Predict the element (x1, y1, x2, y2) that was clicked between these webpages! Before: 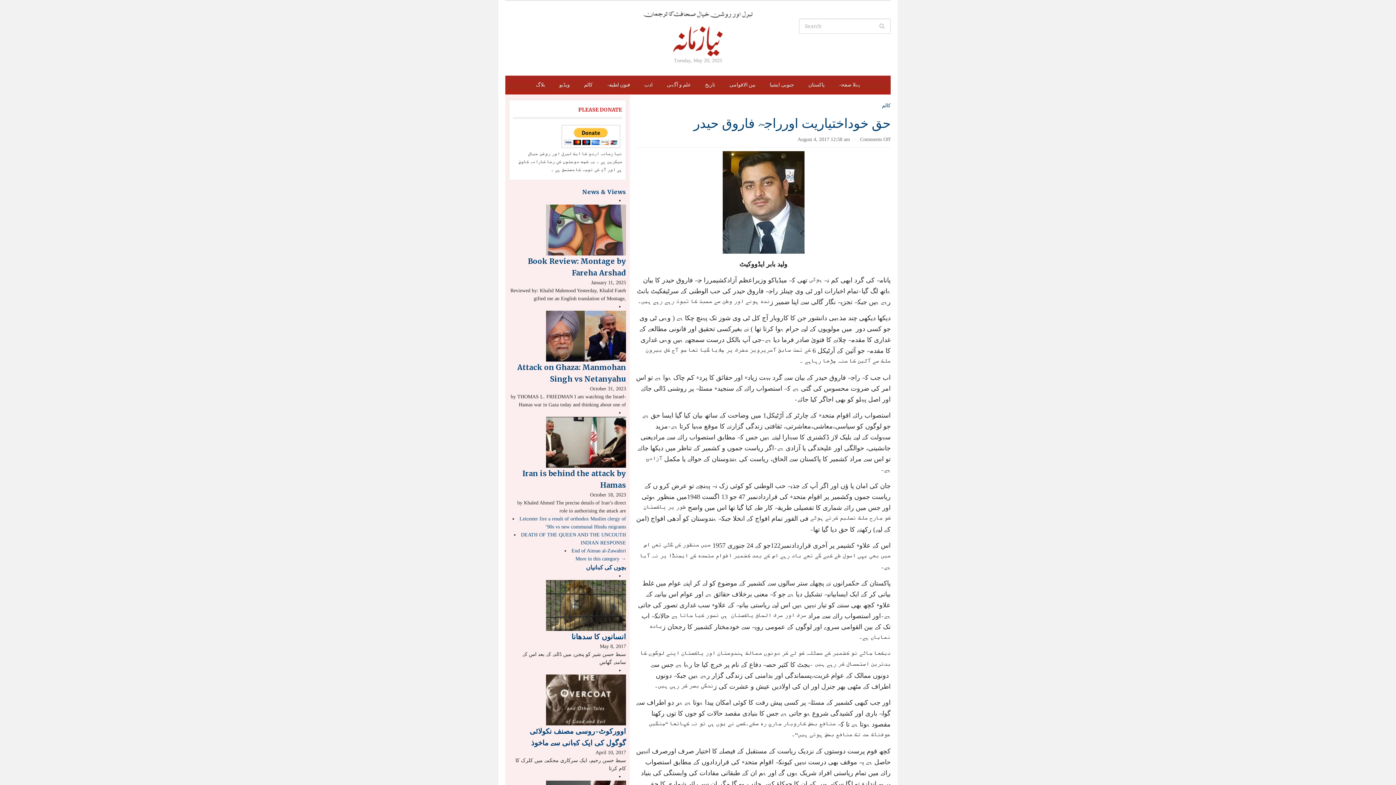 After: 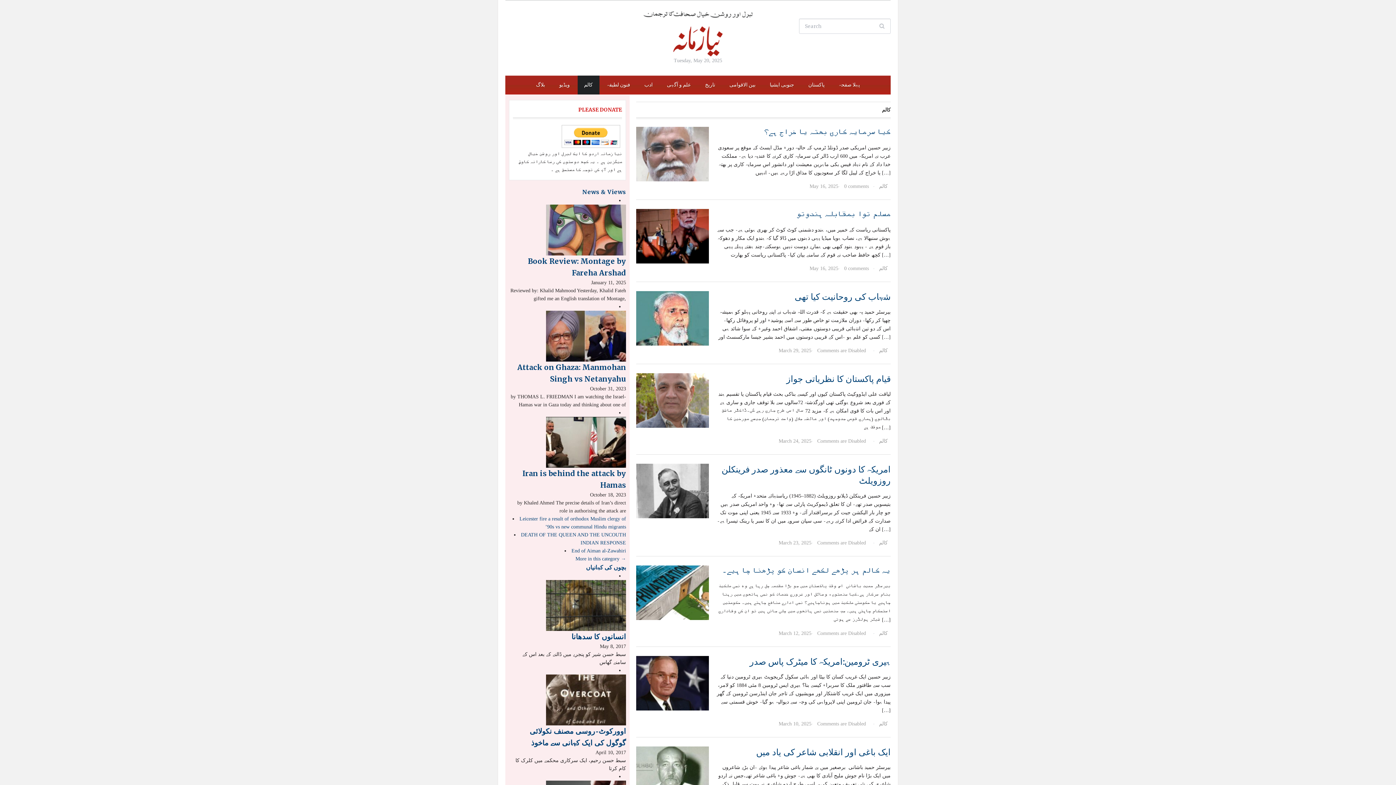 Action: bbox: (577, 75, 599, 94) label: کالم